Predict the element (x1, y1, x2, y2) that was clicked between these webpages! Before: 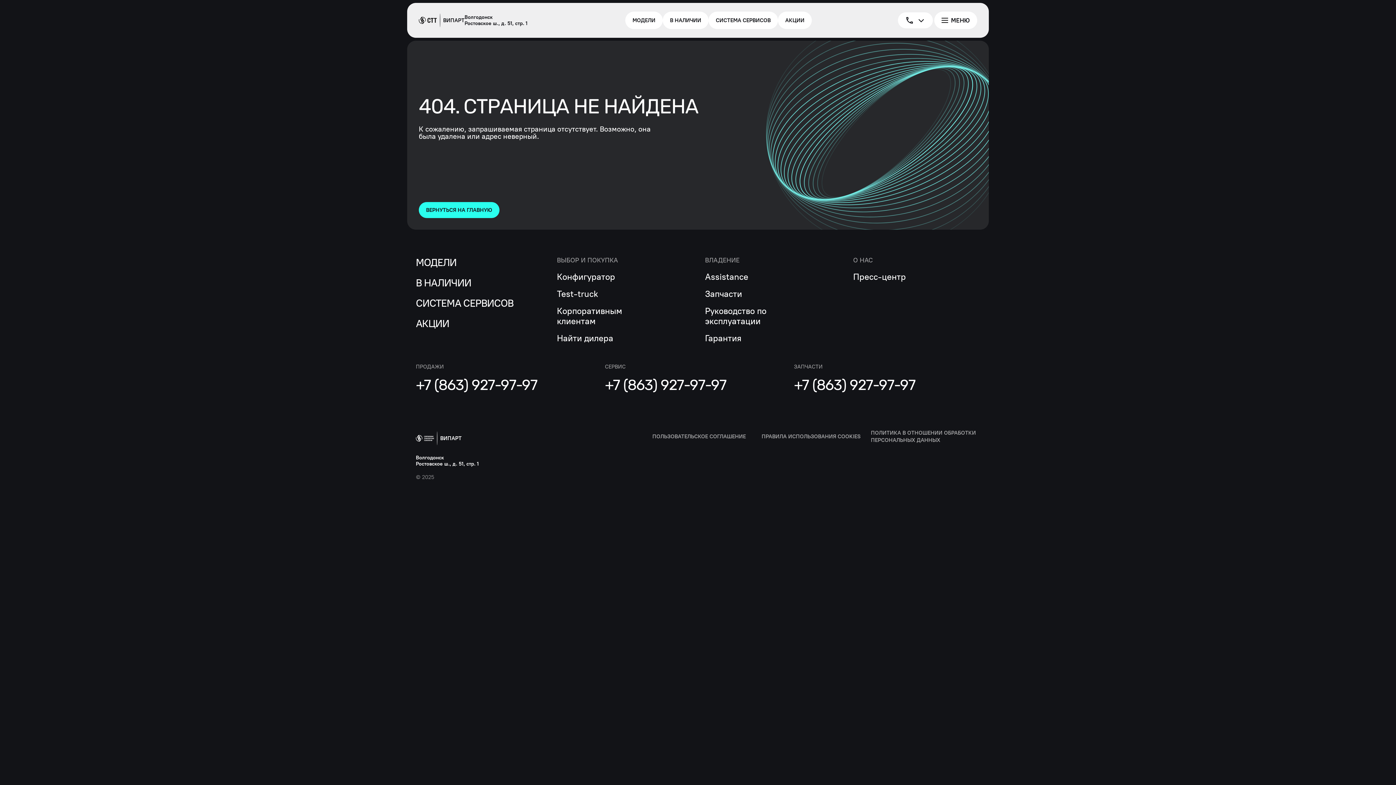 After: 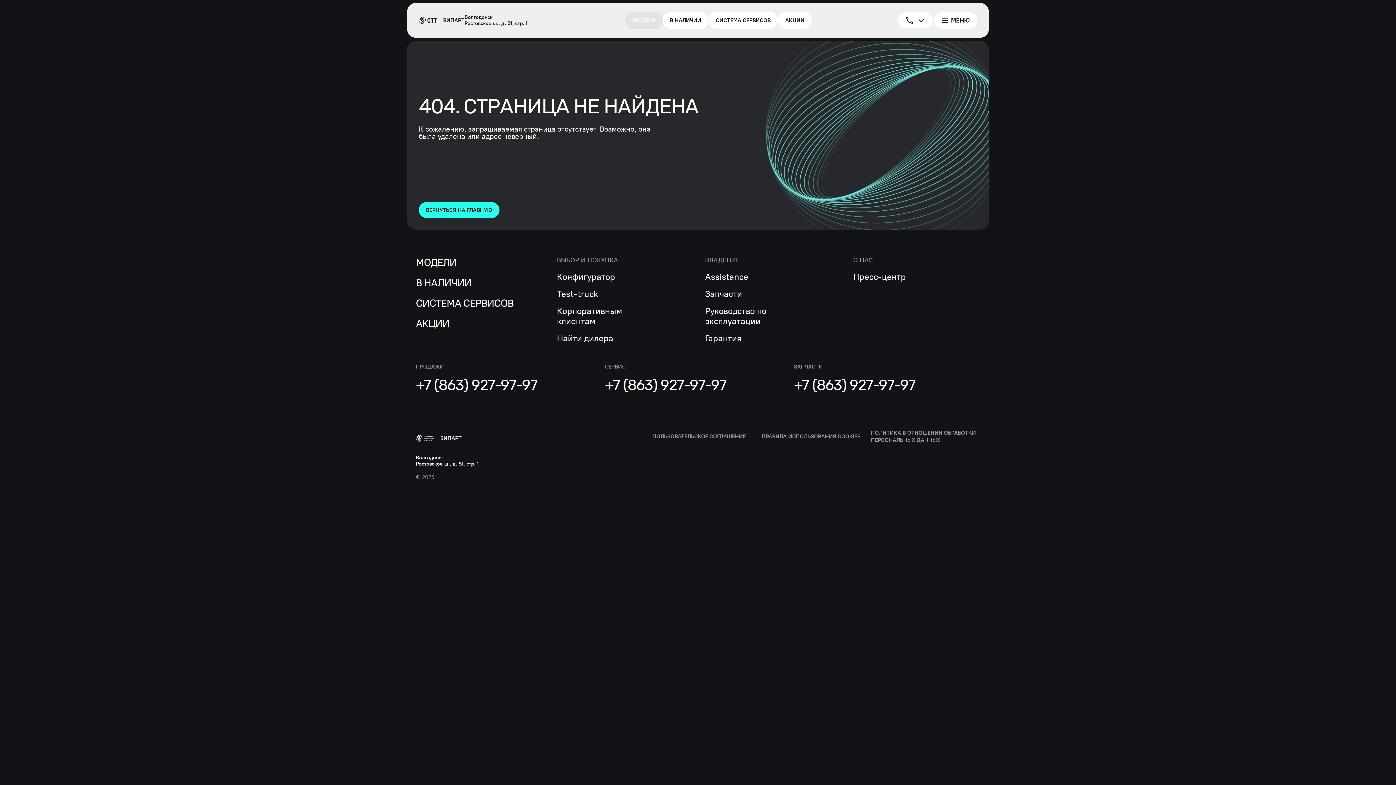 Action: bbox: (625, 11, 662, 29) label: МОДЕЛИ